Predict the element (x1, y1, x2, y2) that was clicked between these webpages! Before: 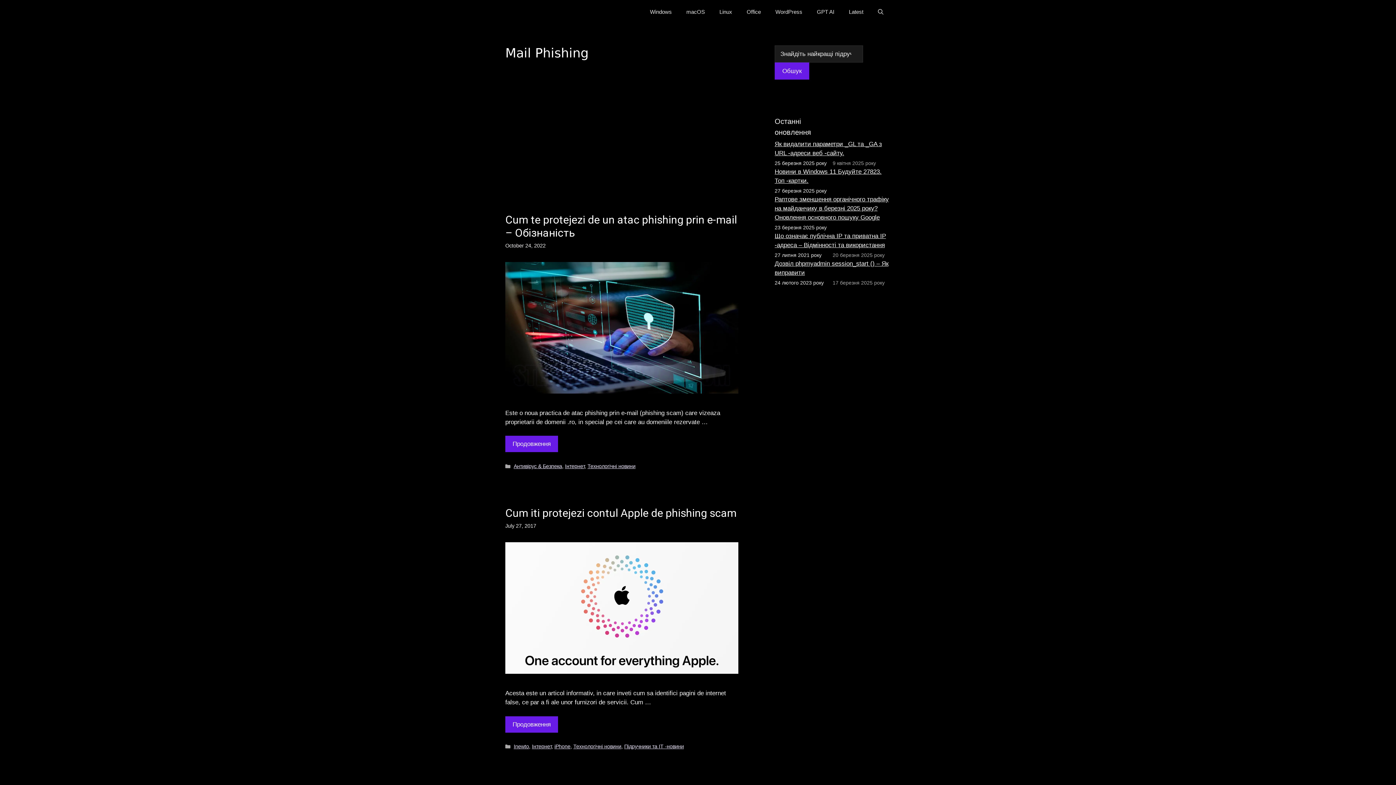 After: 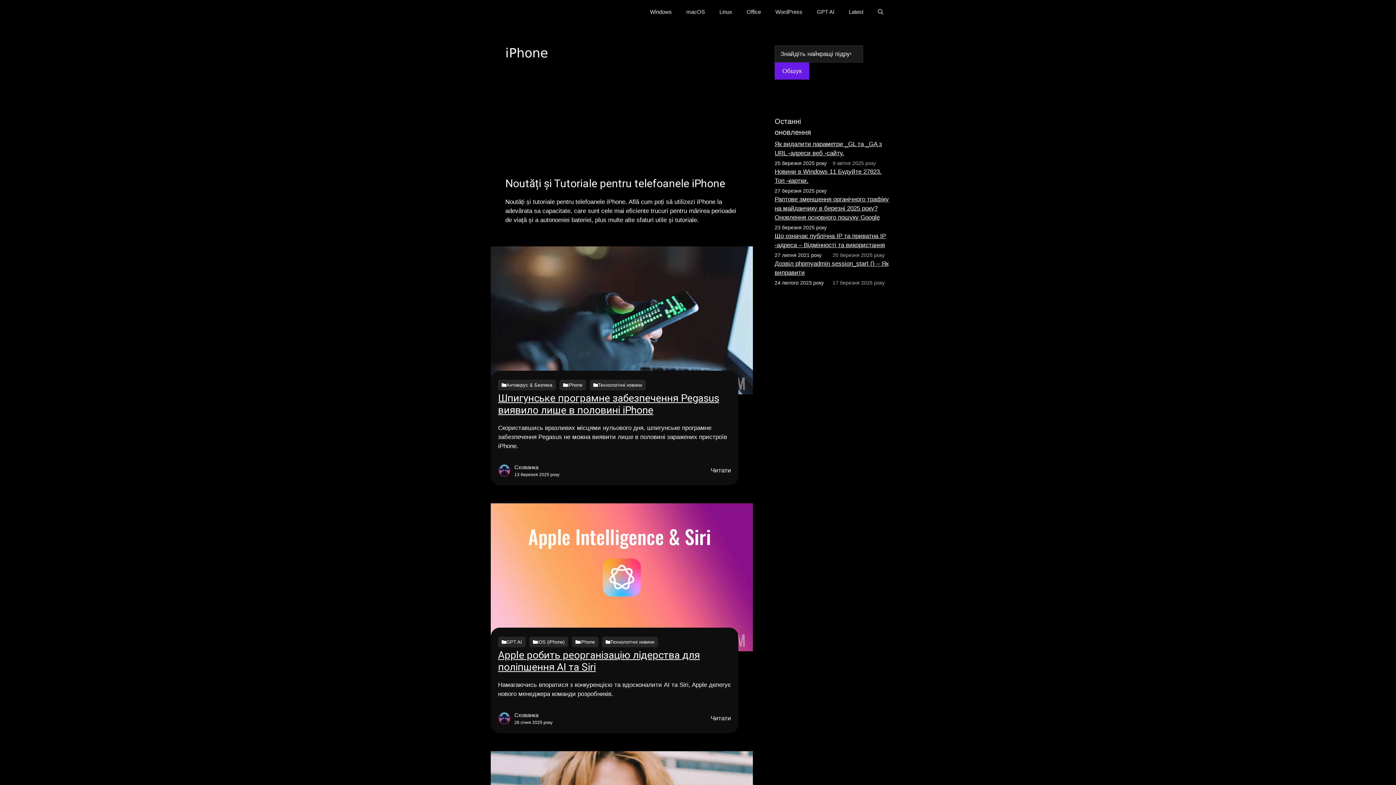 Action: label: iPhone bbox: (554, 744, 570, 749)